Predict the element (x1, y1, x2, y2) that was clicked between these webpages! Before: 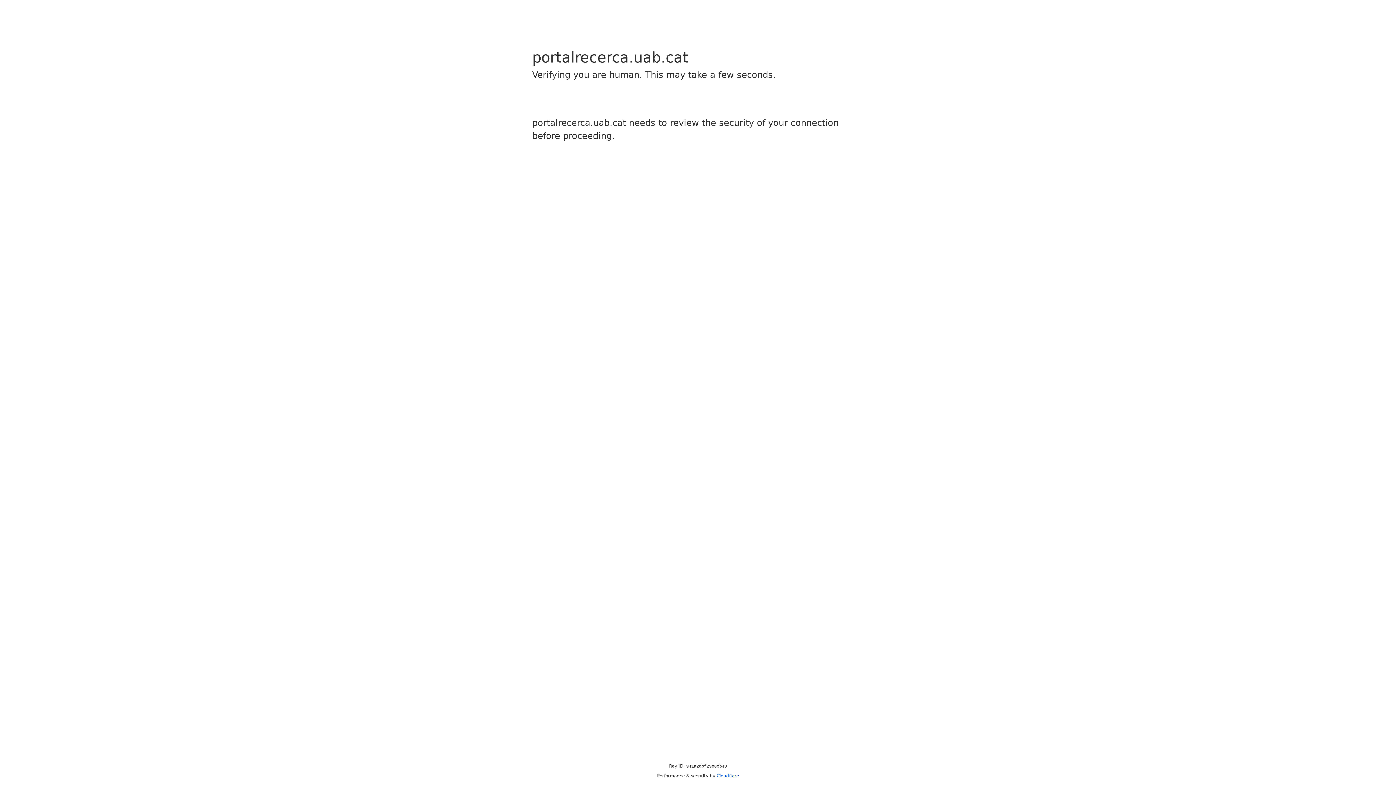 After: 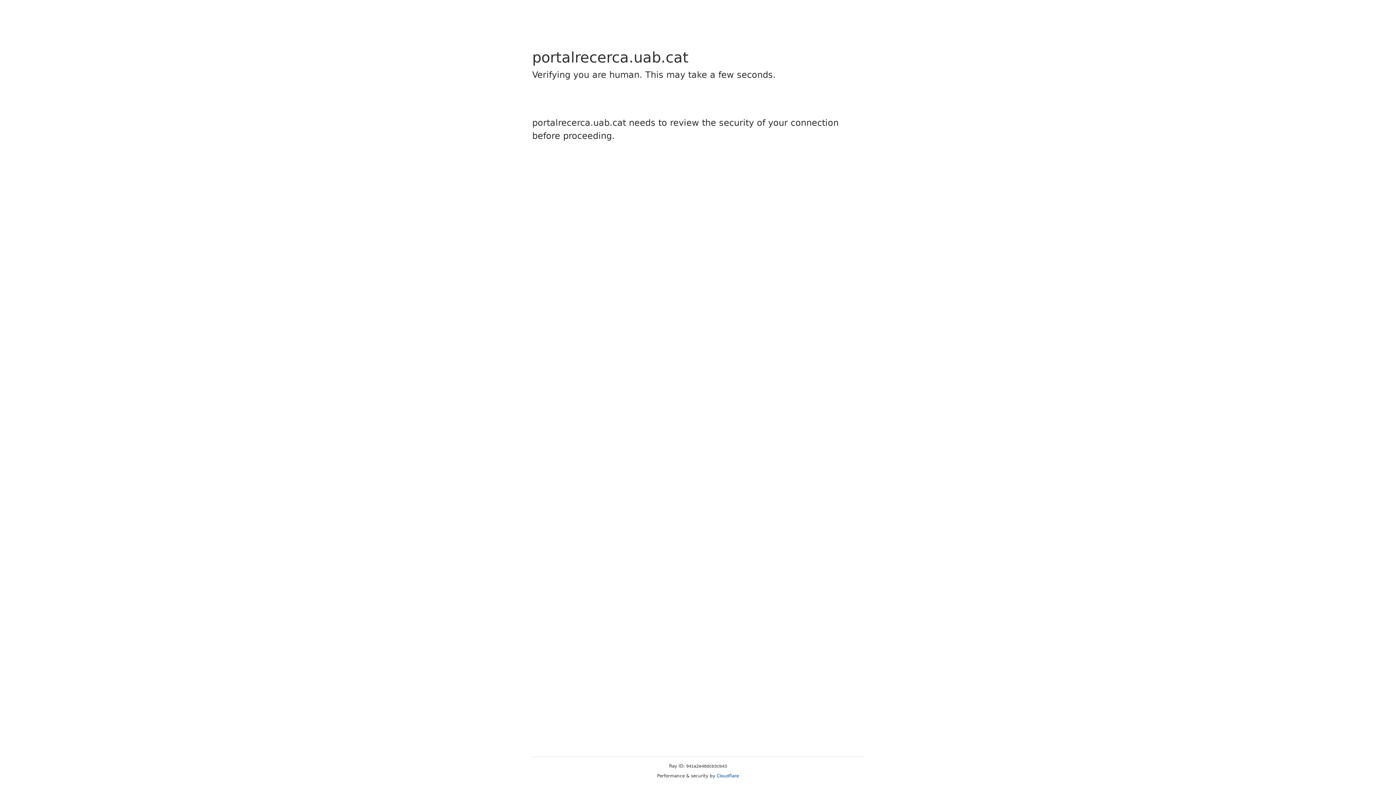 Action: label: Cloudflare bbox: (716, 773, 739, 778)